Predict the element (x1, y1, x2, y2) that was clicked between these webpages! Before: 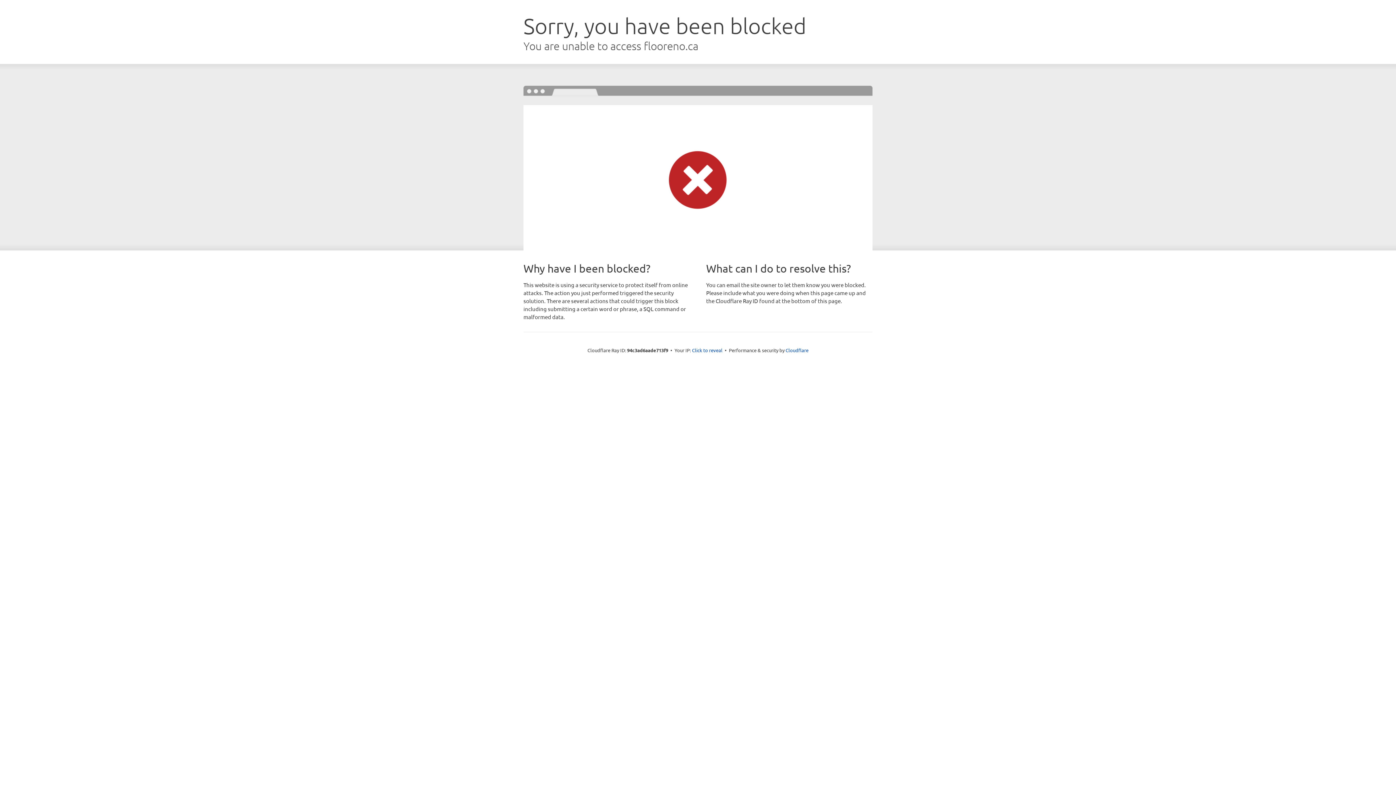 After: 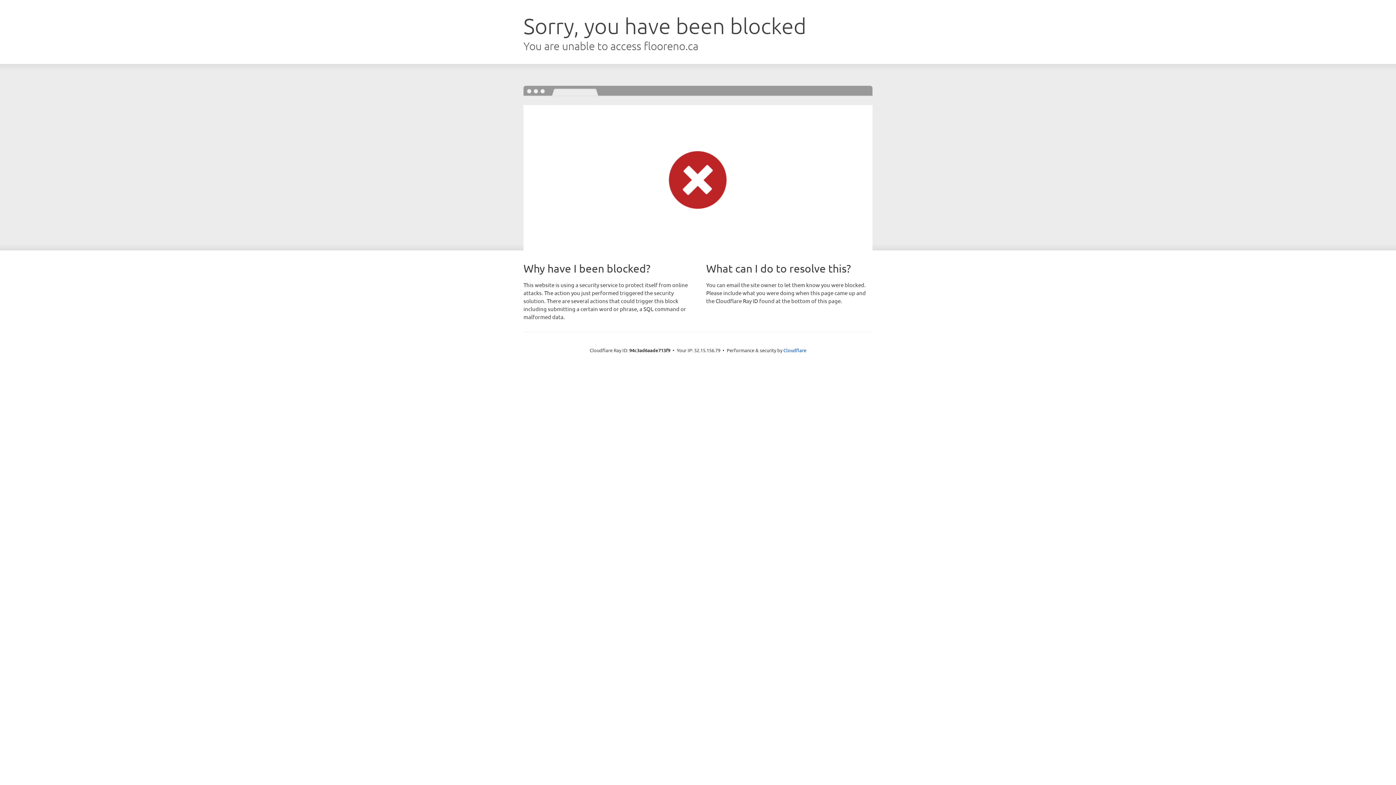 Action: label: Click to reveal bbox: (692, 346, 722, 353)